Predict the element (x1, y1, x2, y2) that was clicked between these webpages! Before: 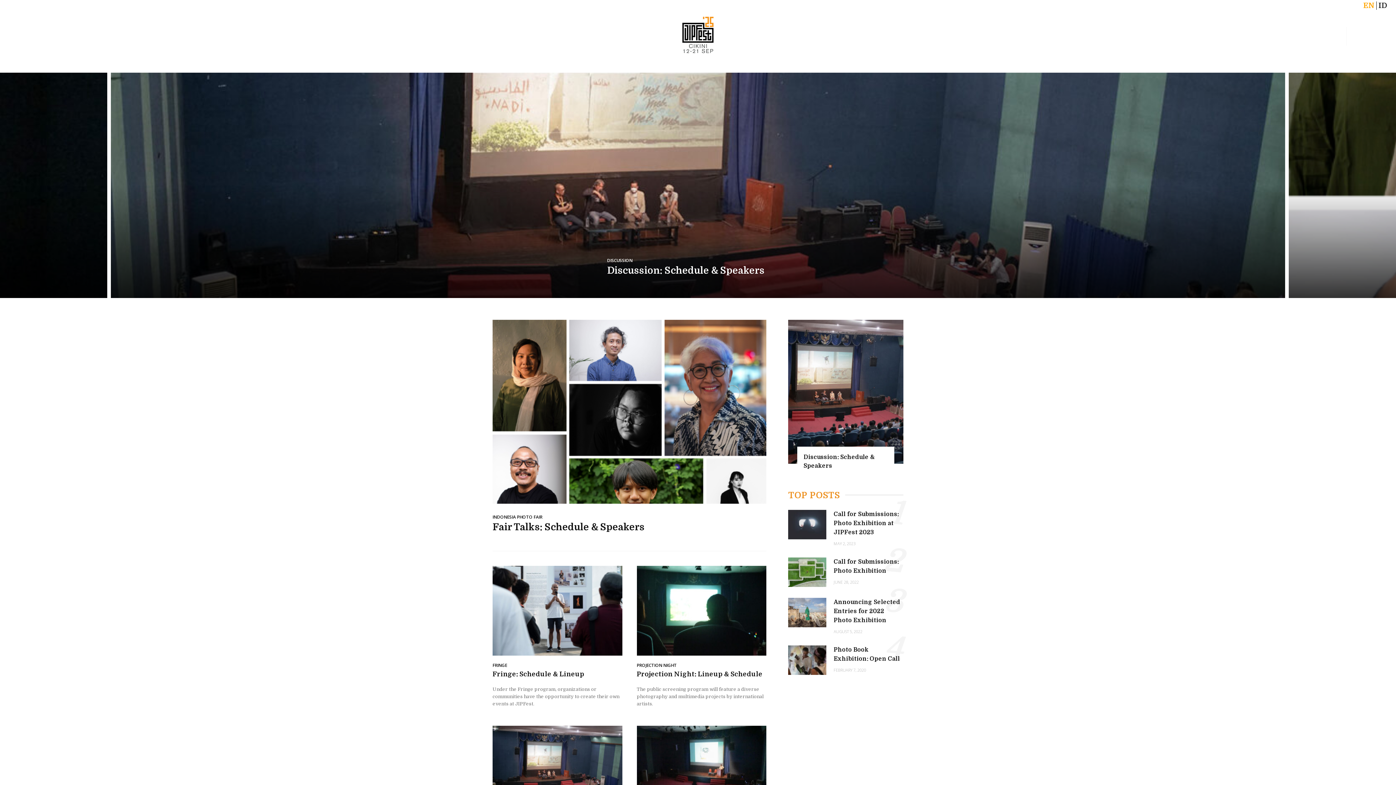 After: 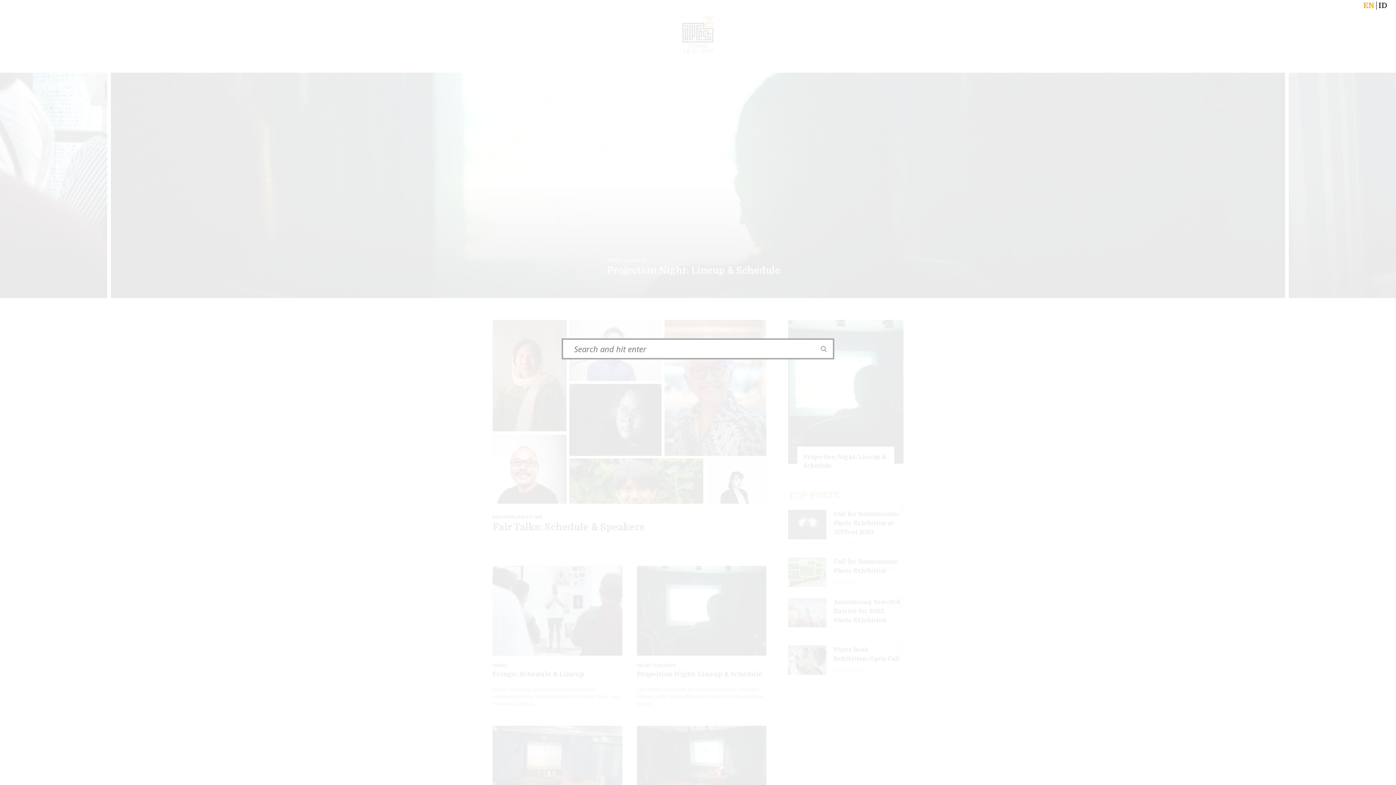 Action: bbox: (1346, 28, 1360, 44)